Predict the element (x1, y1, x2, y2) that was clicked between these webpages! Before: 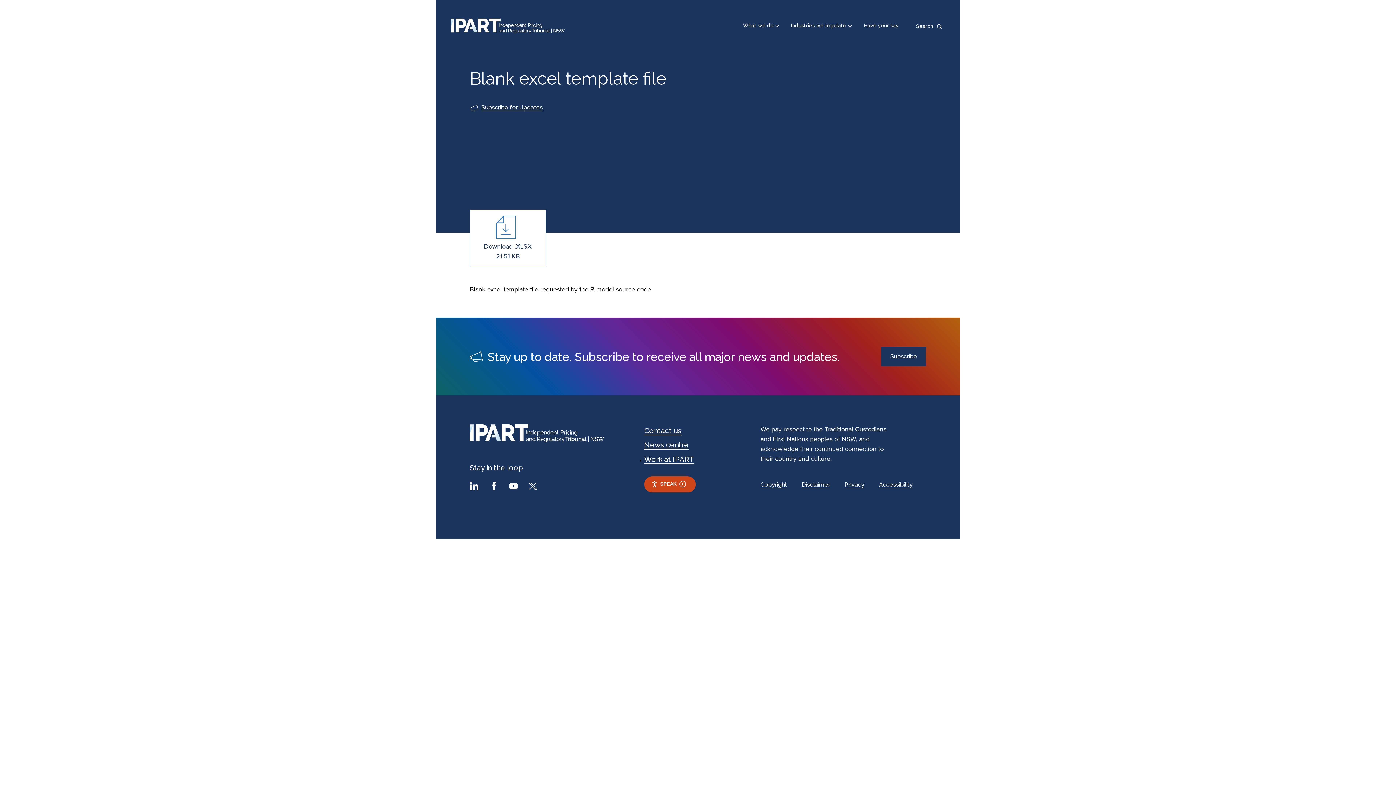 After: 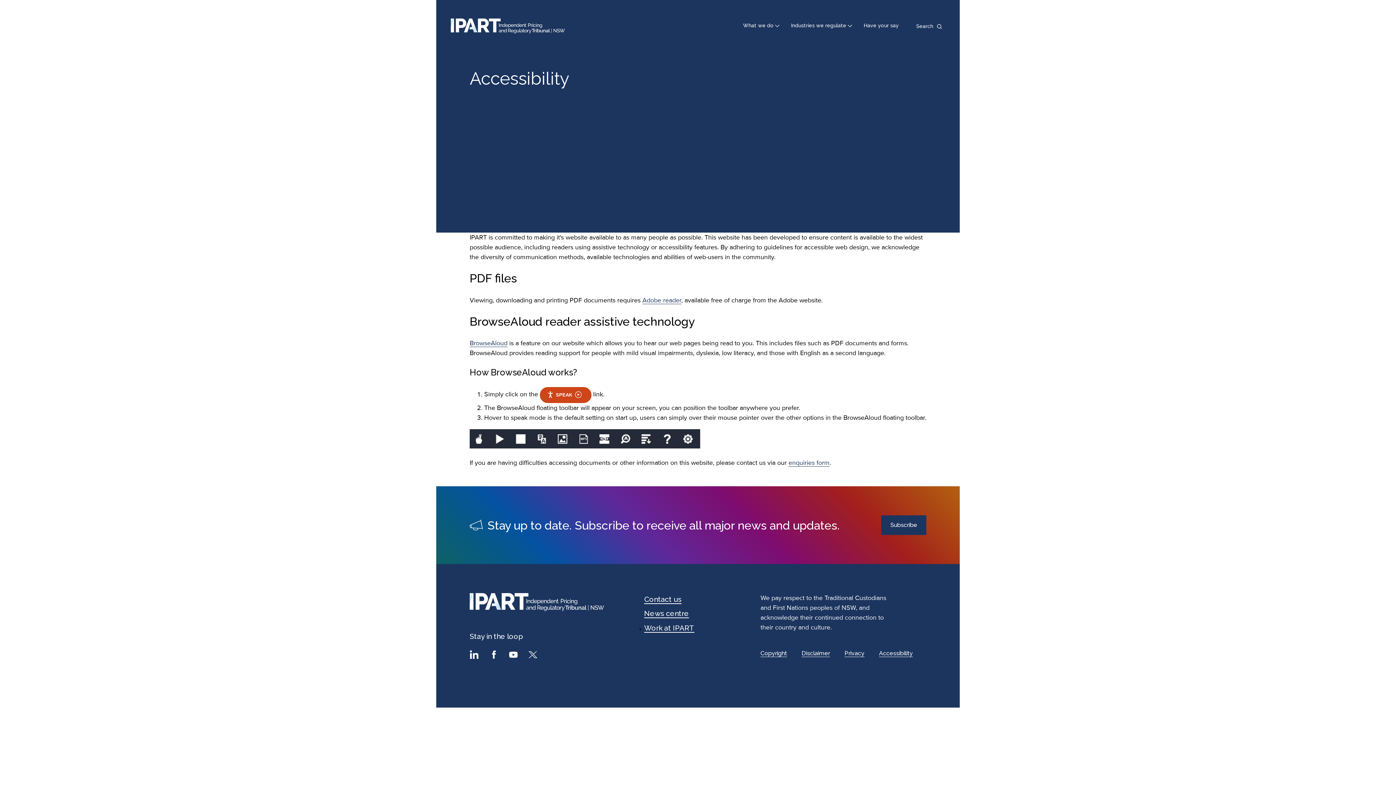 Action: label: Accessibility bbox: (879, 481, 913, 488)